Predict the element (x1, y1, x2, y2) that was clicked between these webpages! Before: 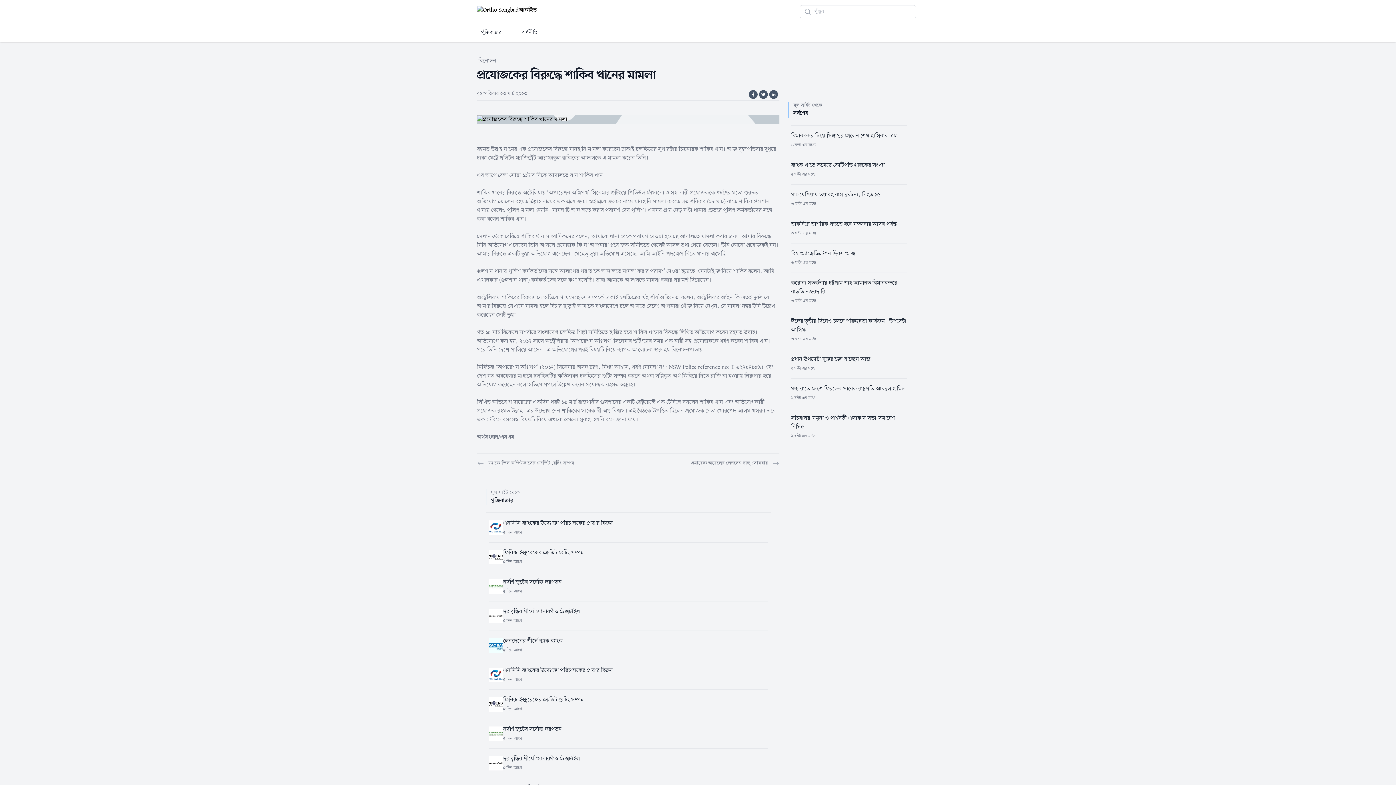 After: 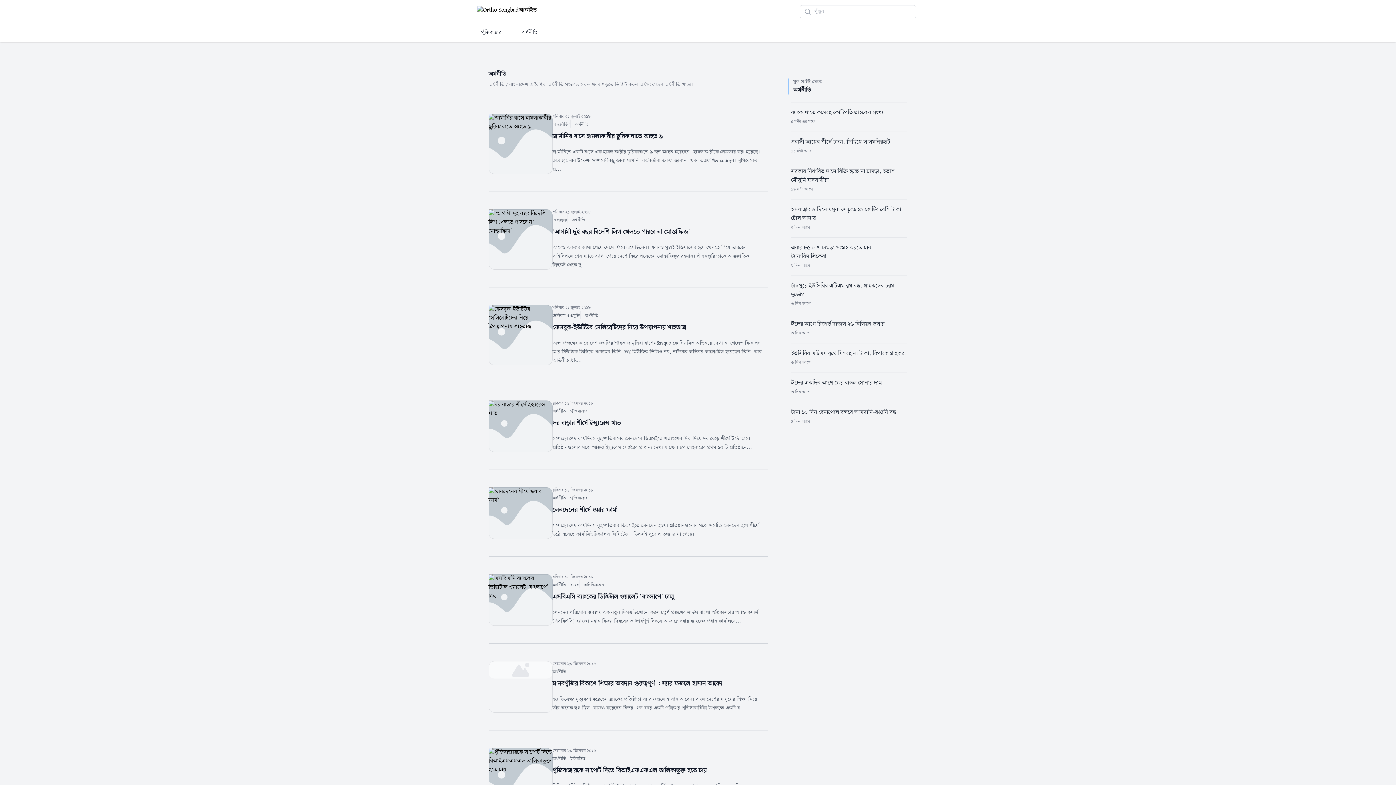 Action: bbox: (517, 26, 542, 39) label: অর্থনীতি